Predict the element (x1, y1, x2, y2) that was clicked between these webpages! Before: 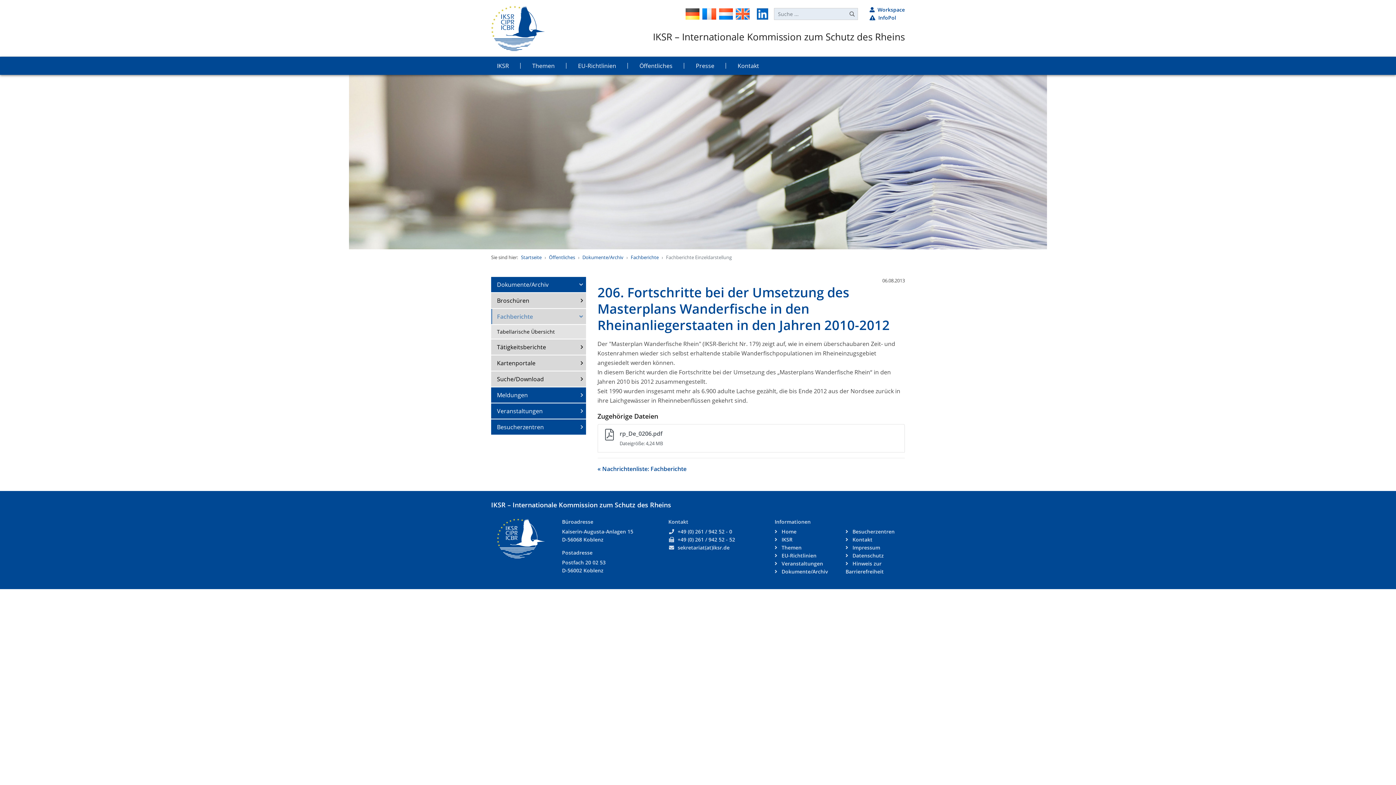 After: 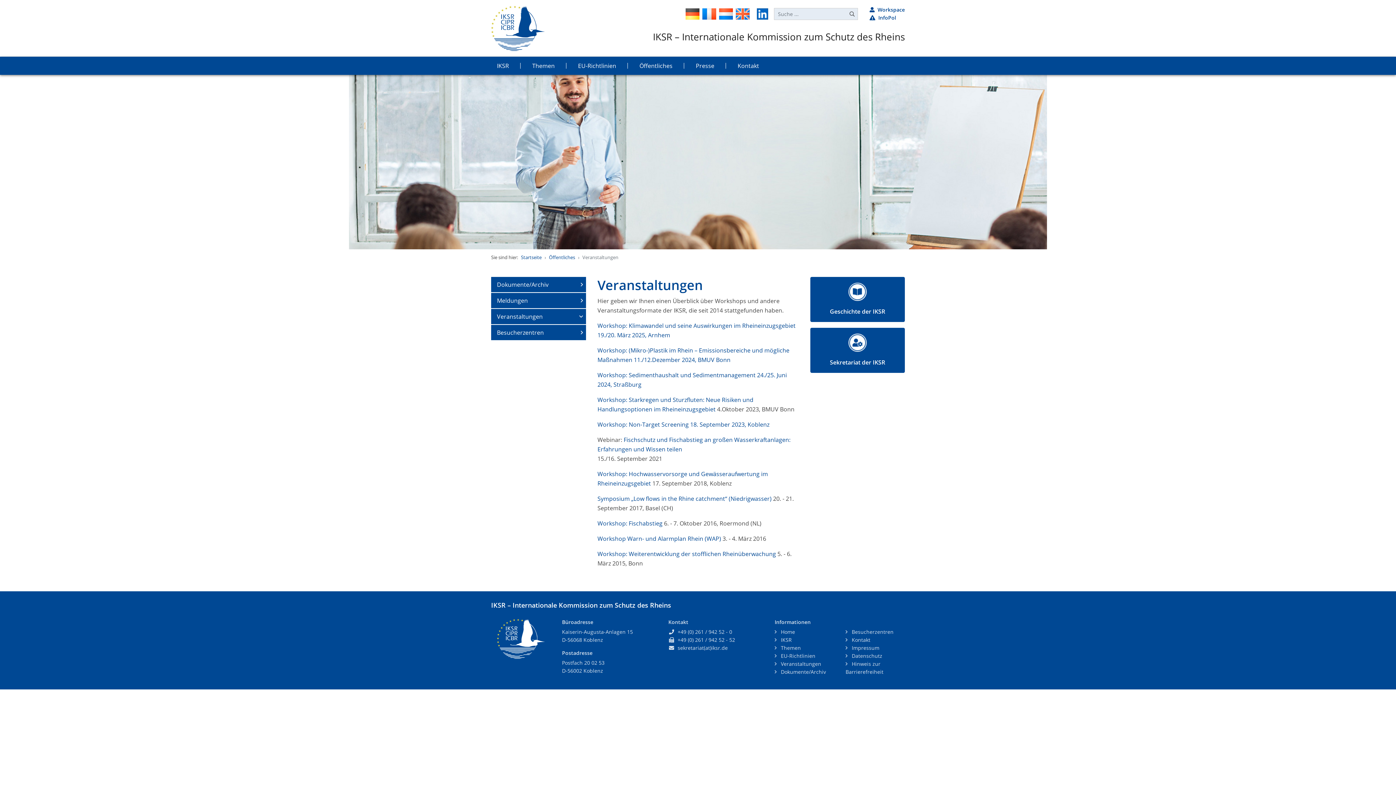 Action: bbox: (774, 560, 834, 568) label:  Veranstaltungen